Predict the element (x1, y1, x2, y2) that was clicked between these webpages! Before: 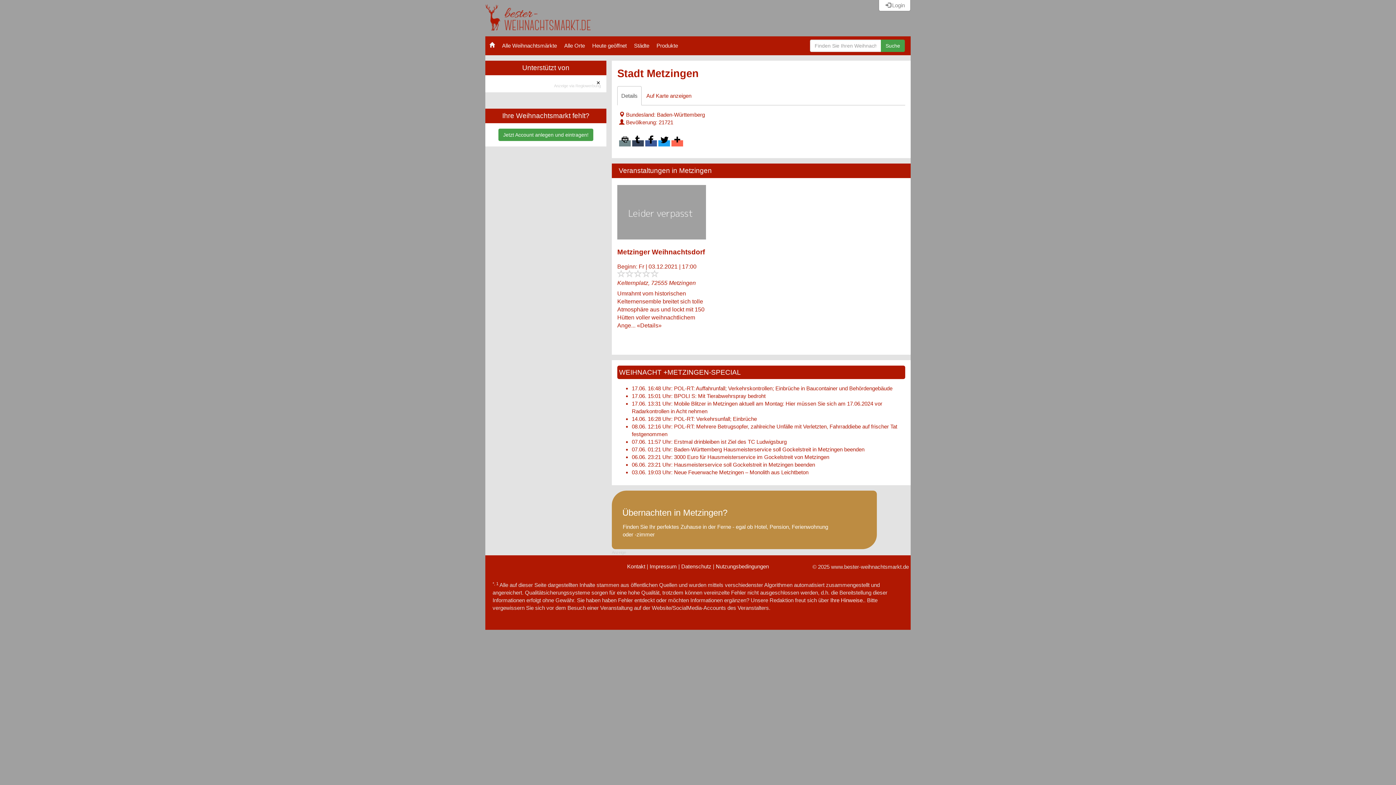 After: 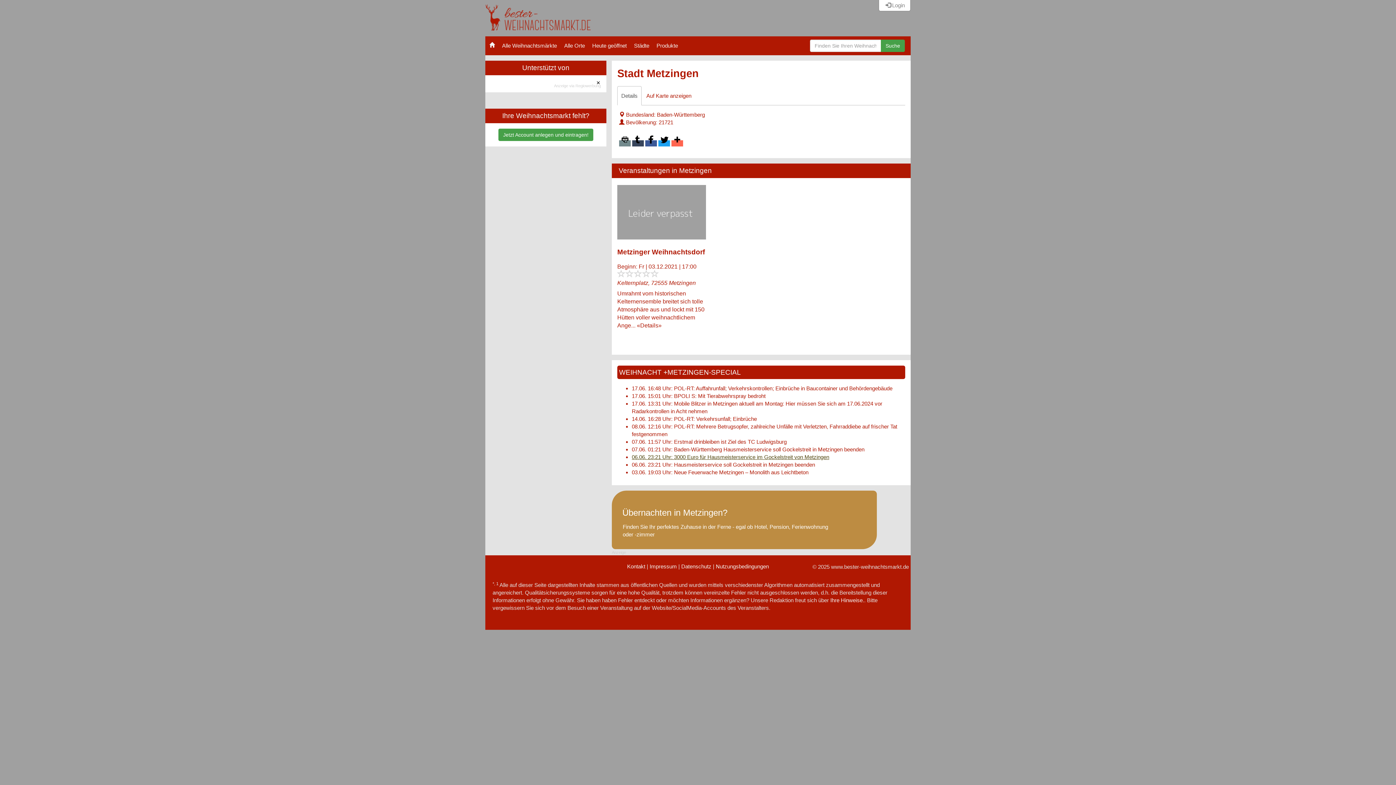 Action: label: 06.06. 23:21 Uhr: 3000 Euro für Hausmeisterservice im Gockelstreit von Metzingen bbox: (632, 454, 829, 460)